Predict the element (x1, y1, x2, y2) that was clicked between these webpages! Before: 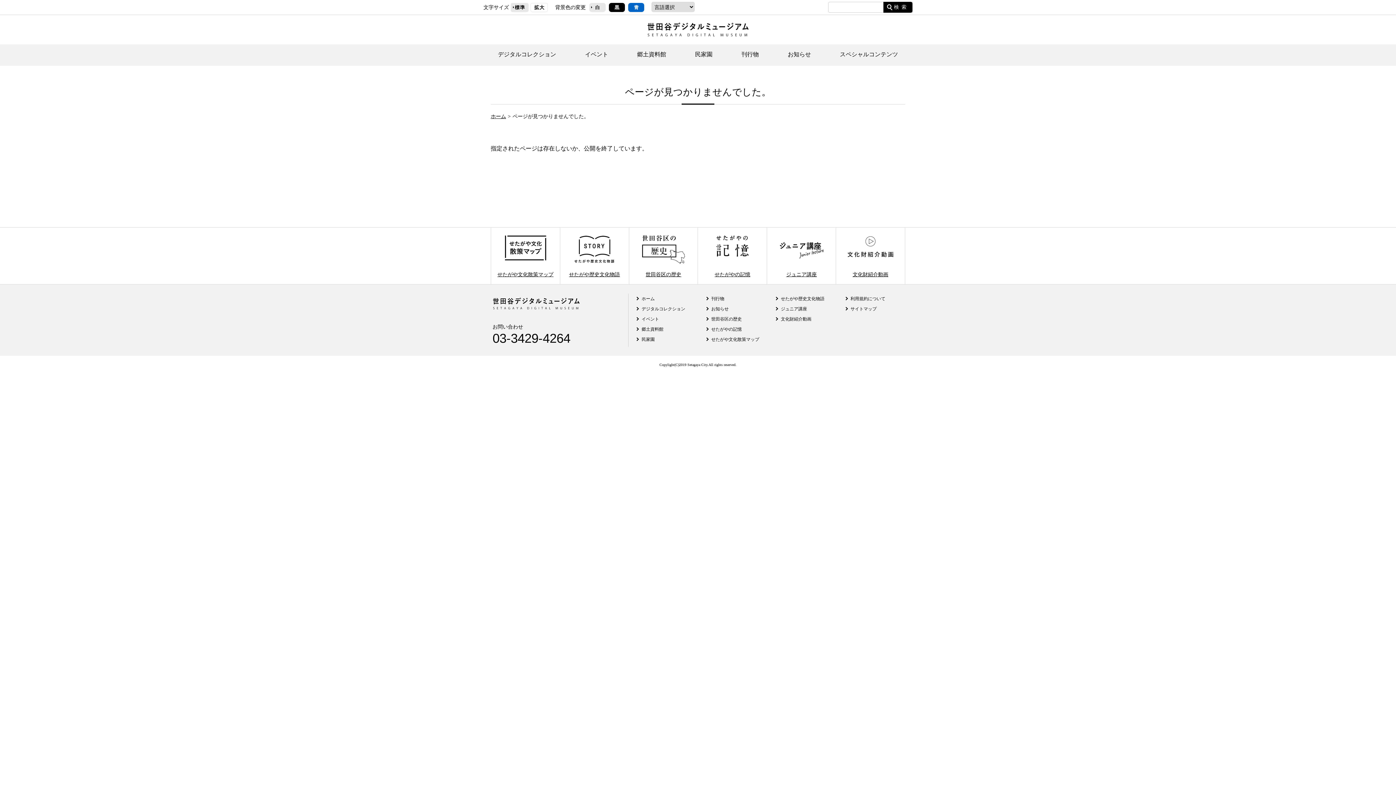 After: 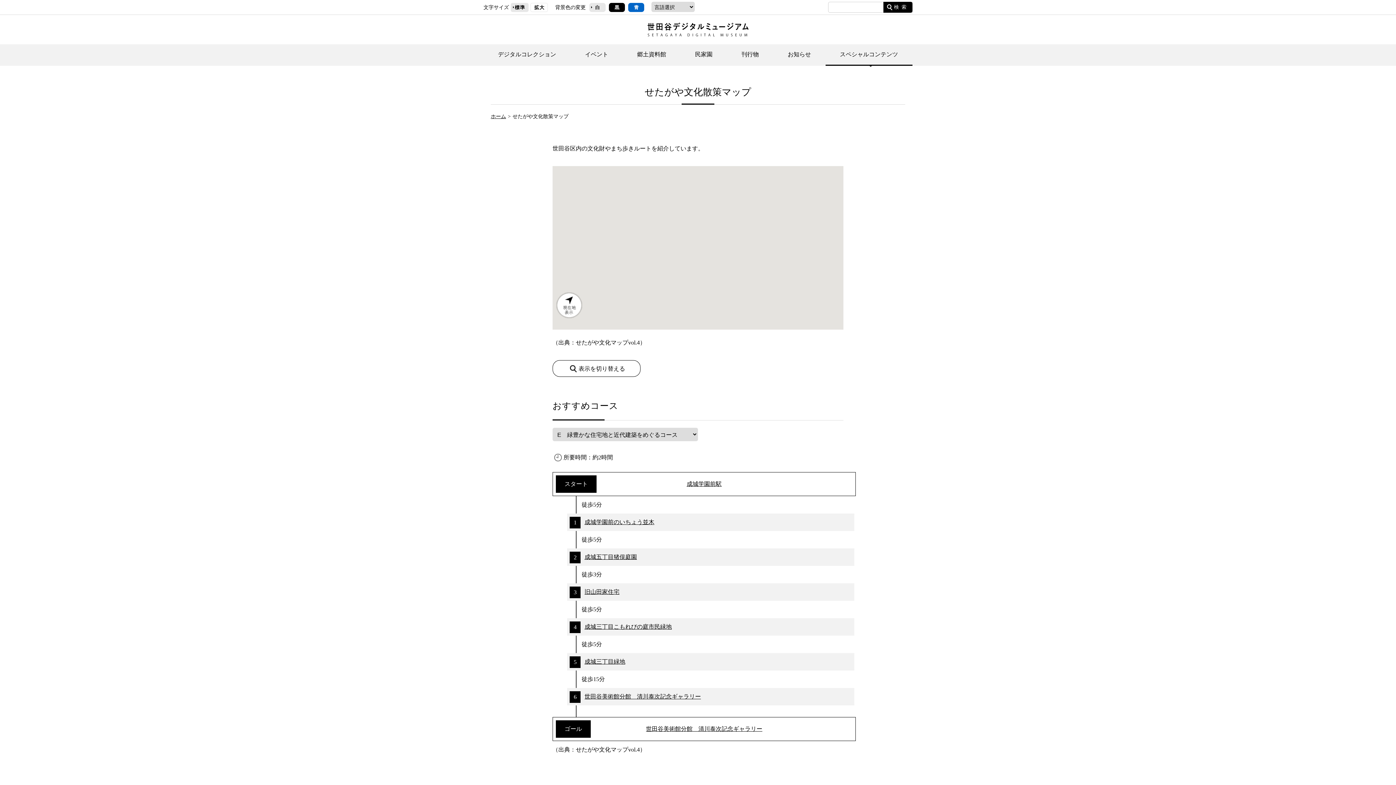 Action: bbox: (711, 336, 759, 342) label: せたがや文化散策マップ